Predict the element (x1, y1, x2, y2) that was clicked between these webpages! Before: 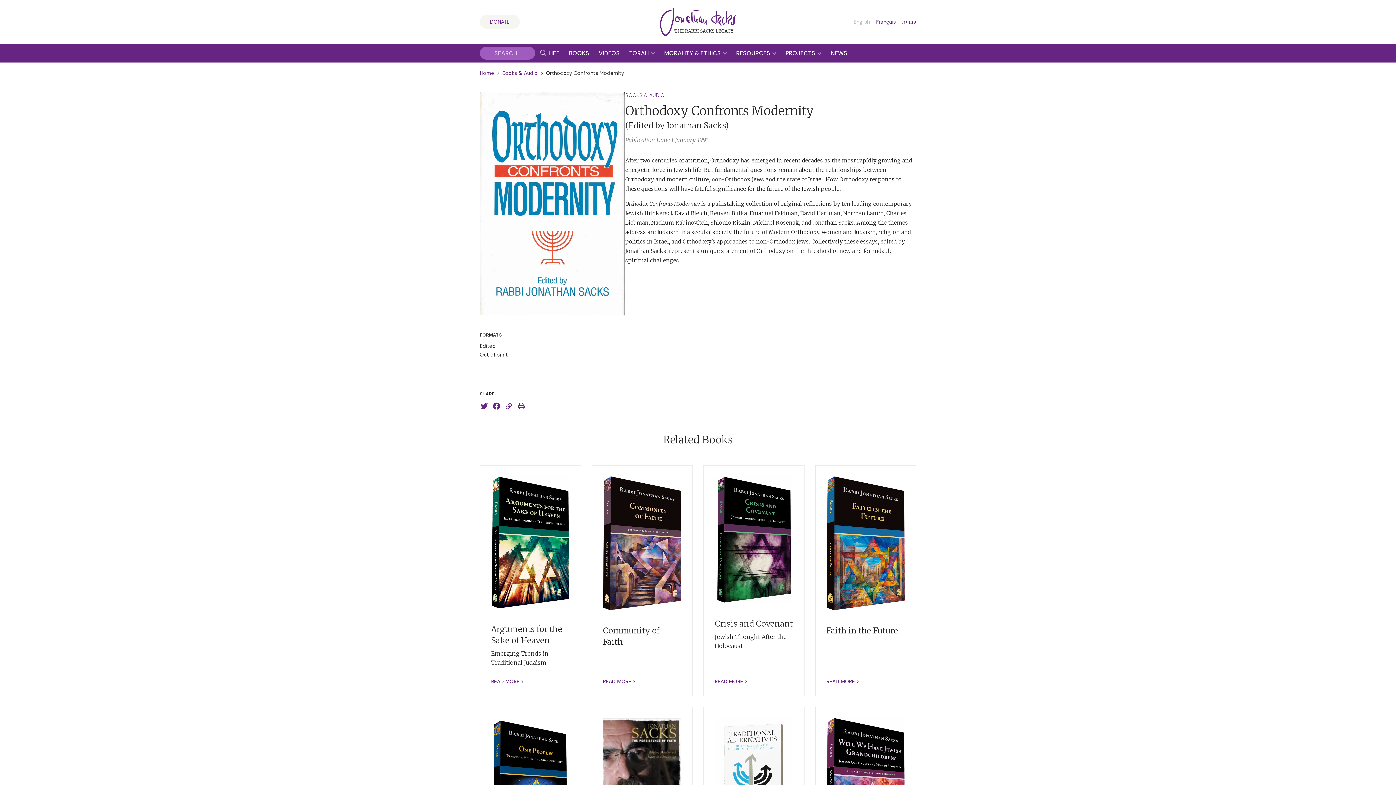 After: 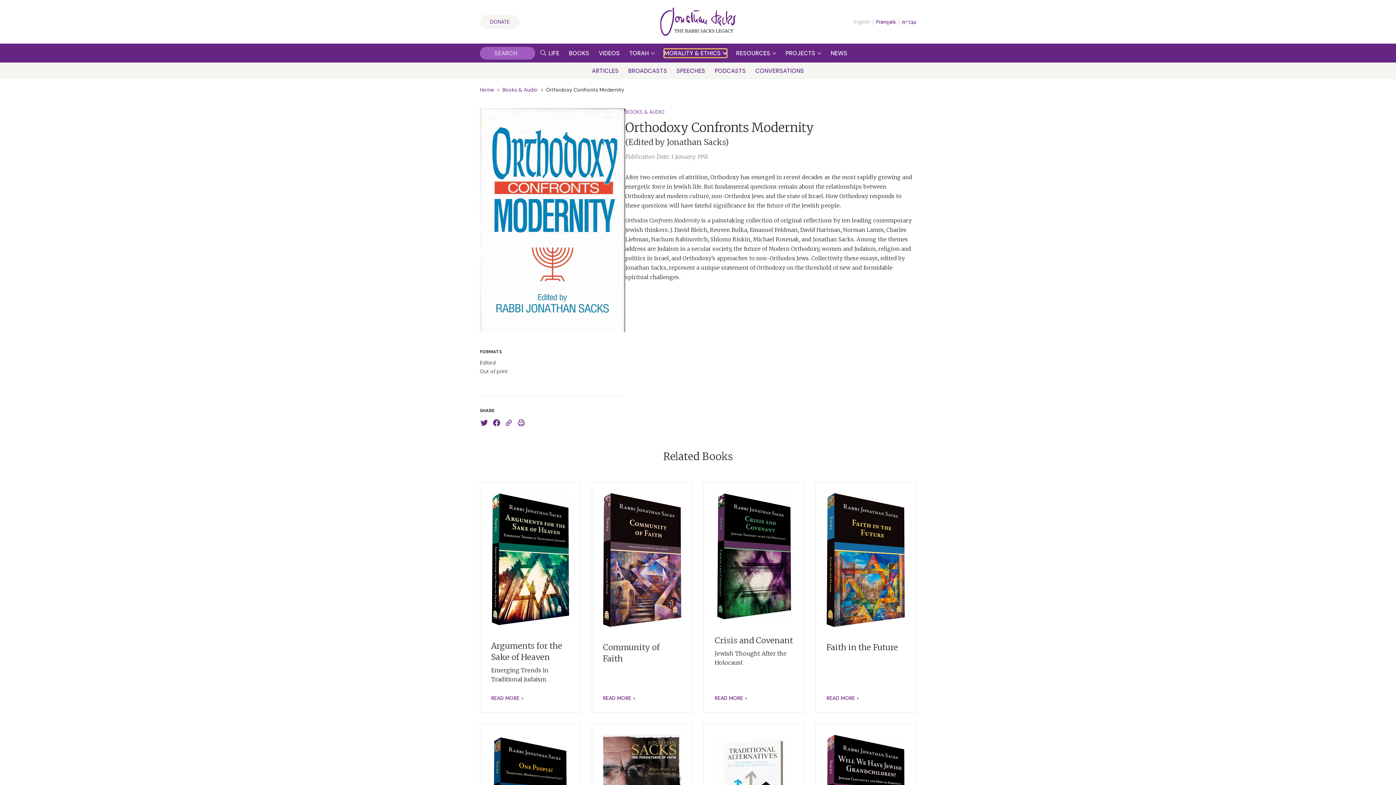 Action: bbox: (664, 48, 726, 57) label: MORALITY & ETHICS 